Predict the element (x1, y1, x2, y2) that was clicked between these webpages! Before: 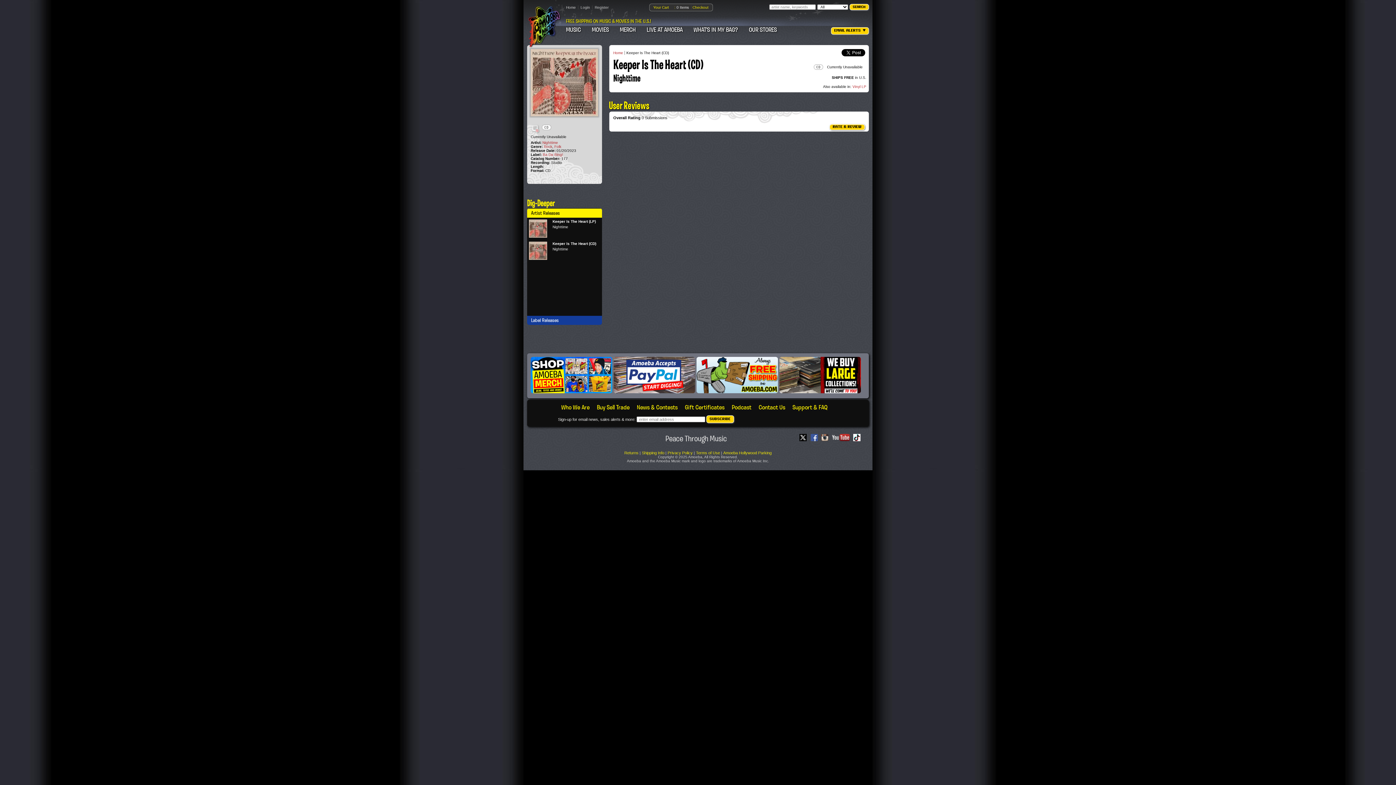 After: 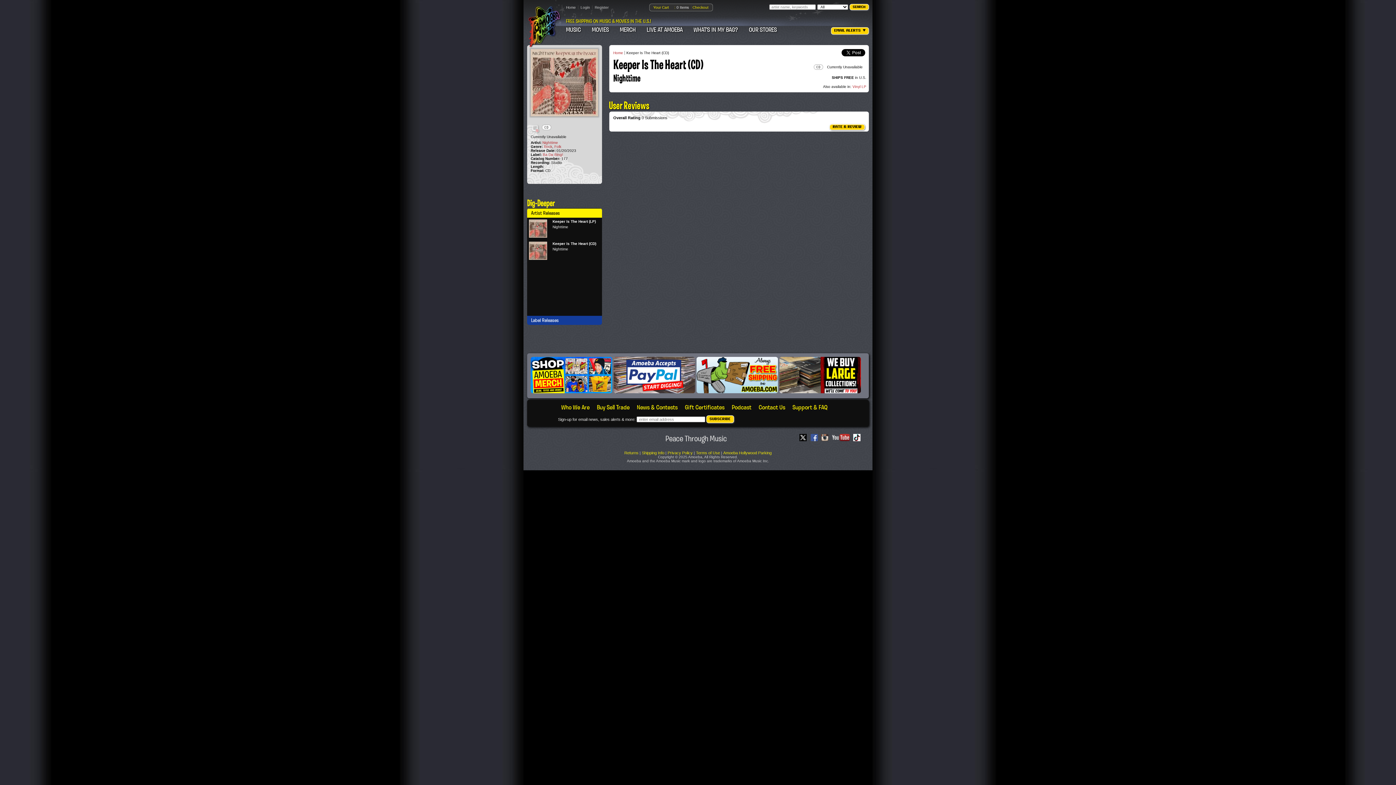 Action: label: Artist Releases bbox: (527, 208, 602, 217)